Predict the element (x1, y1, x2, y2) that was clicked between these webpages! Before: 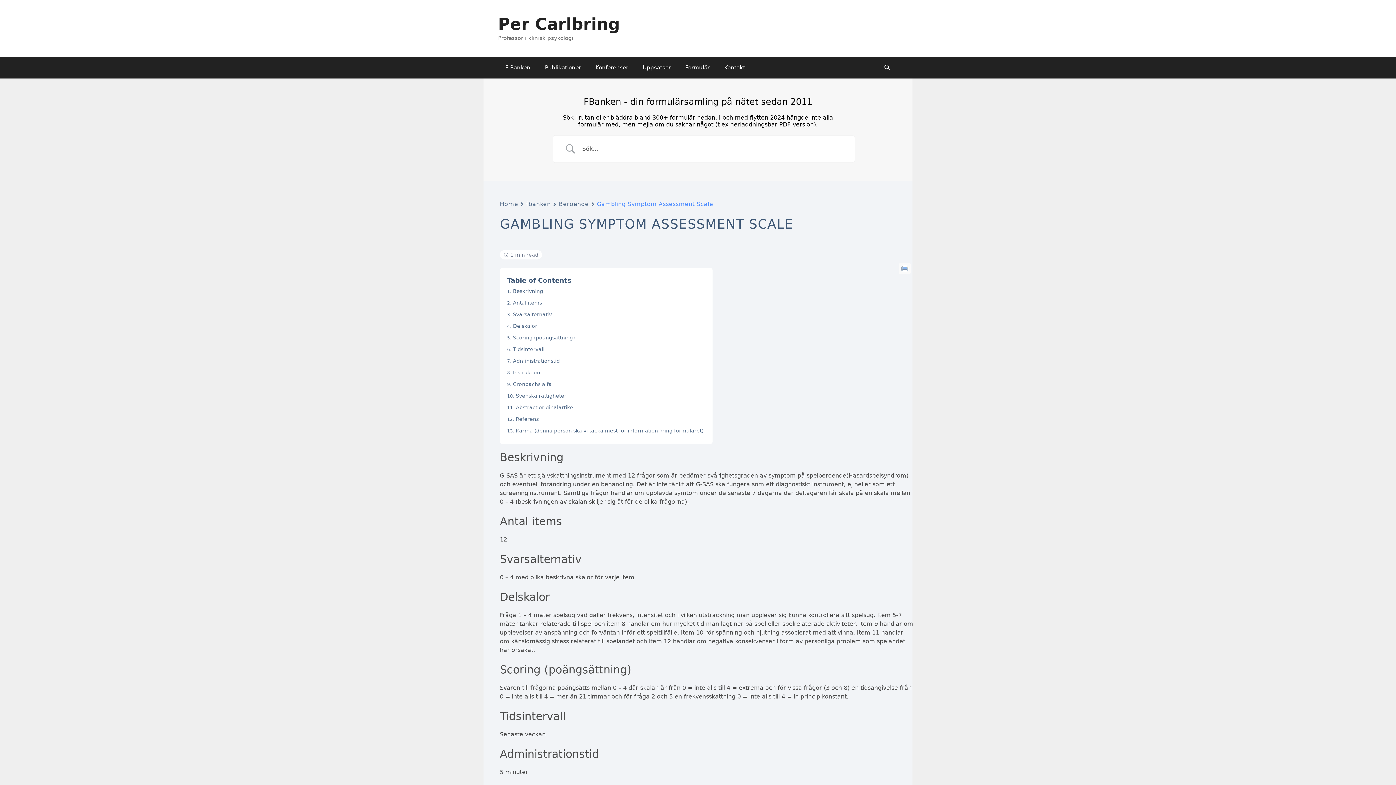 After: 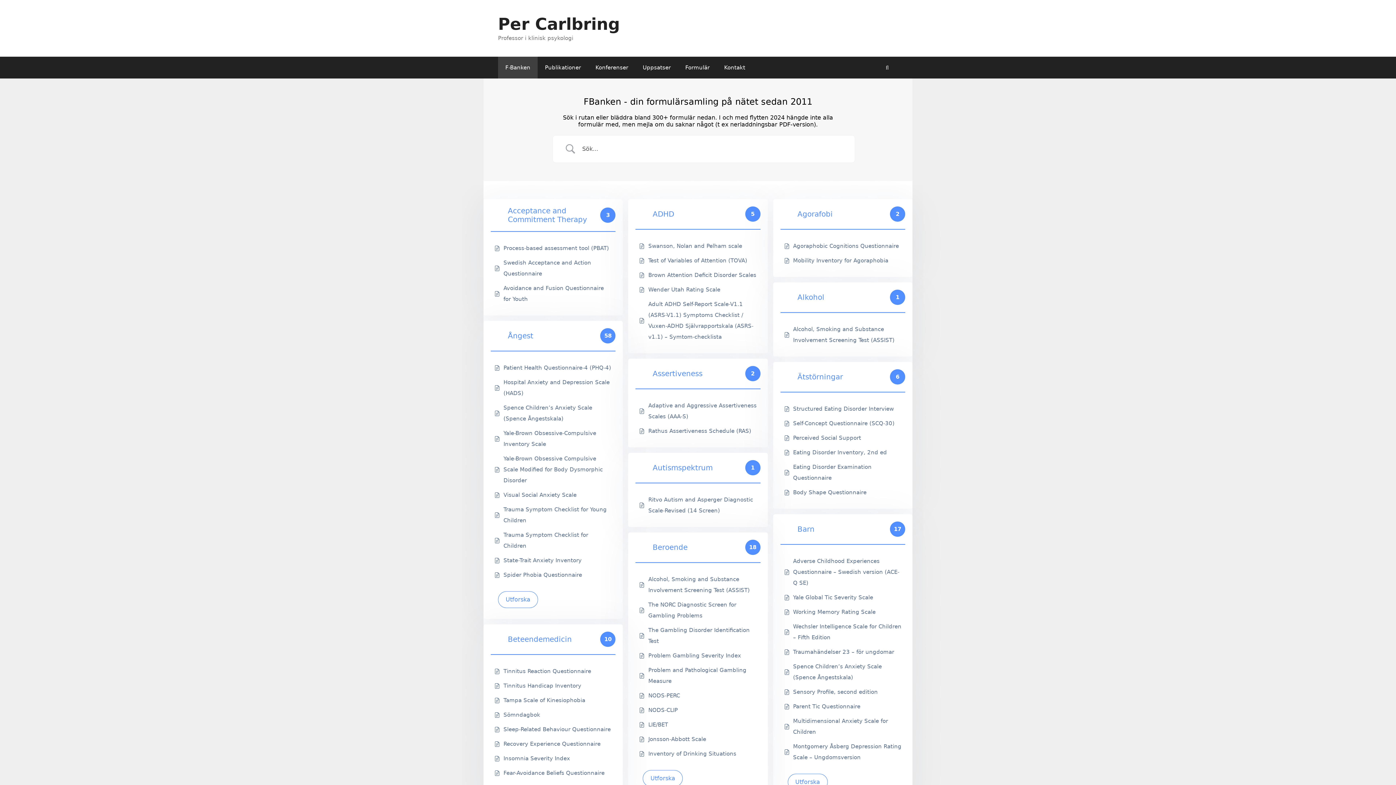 Action: label: F-Banken bbox: (498, 56, 537, 78)